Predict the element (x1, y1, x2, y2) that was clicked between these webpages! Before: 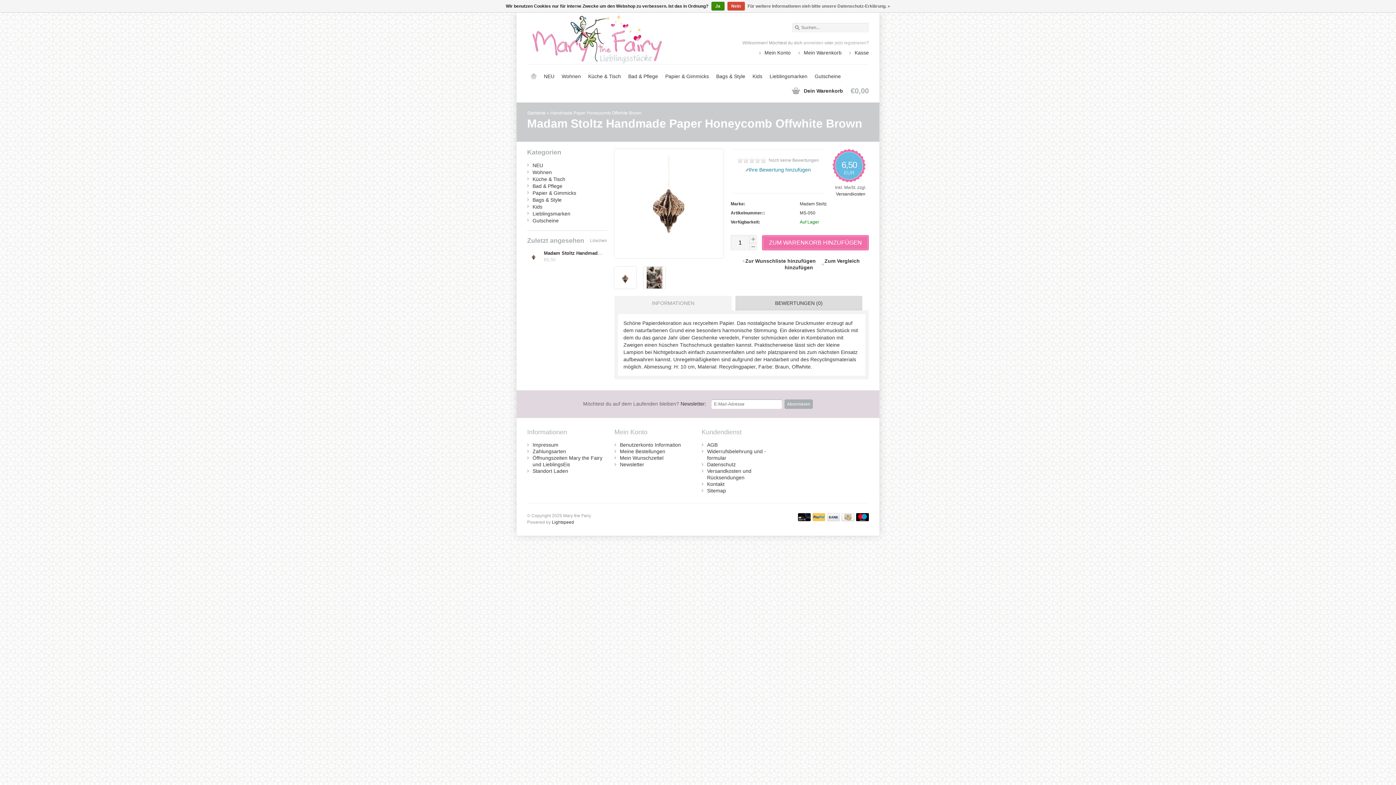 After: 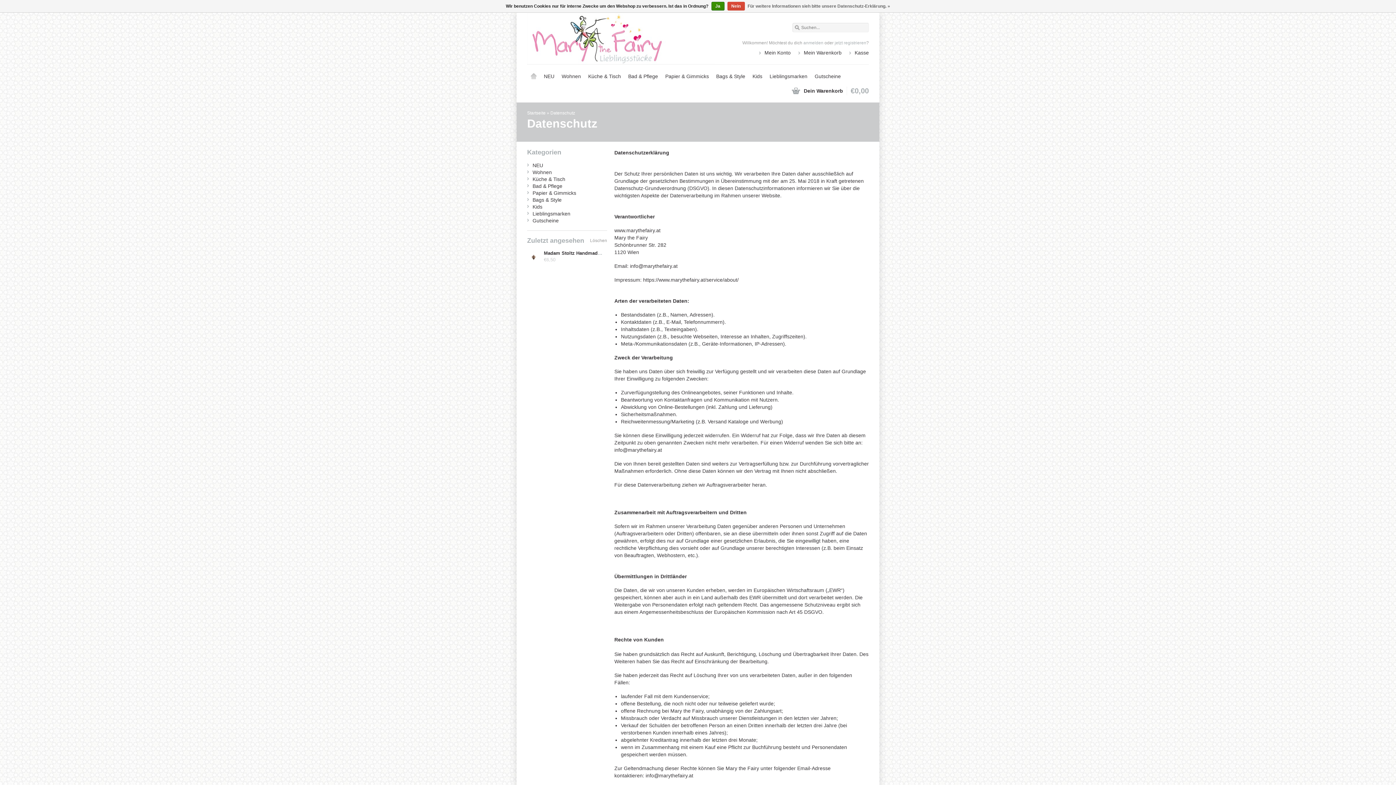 Action: bbox: (707, 461, 736, 467) label: Datenschutz